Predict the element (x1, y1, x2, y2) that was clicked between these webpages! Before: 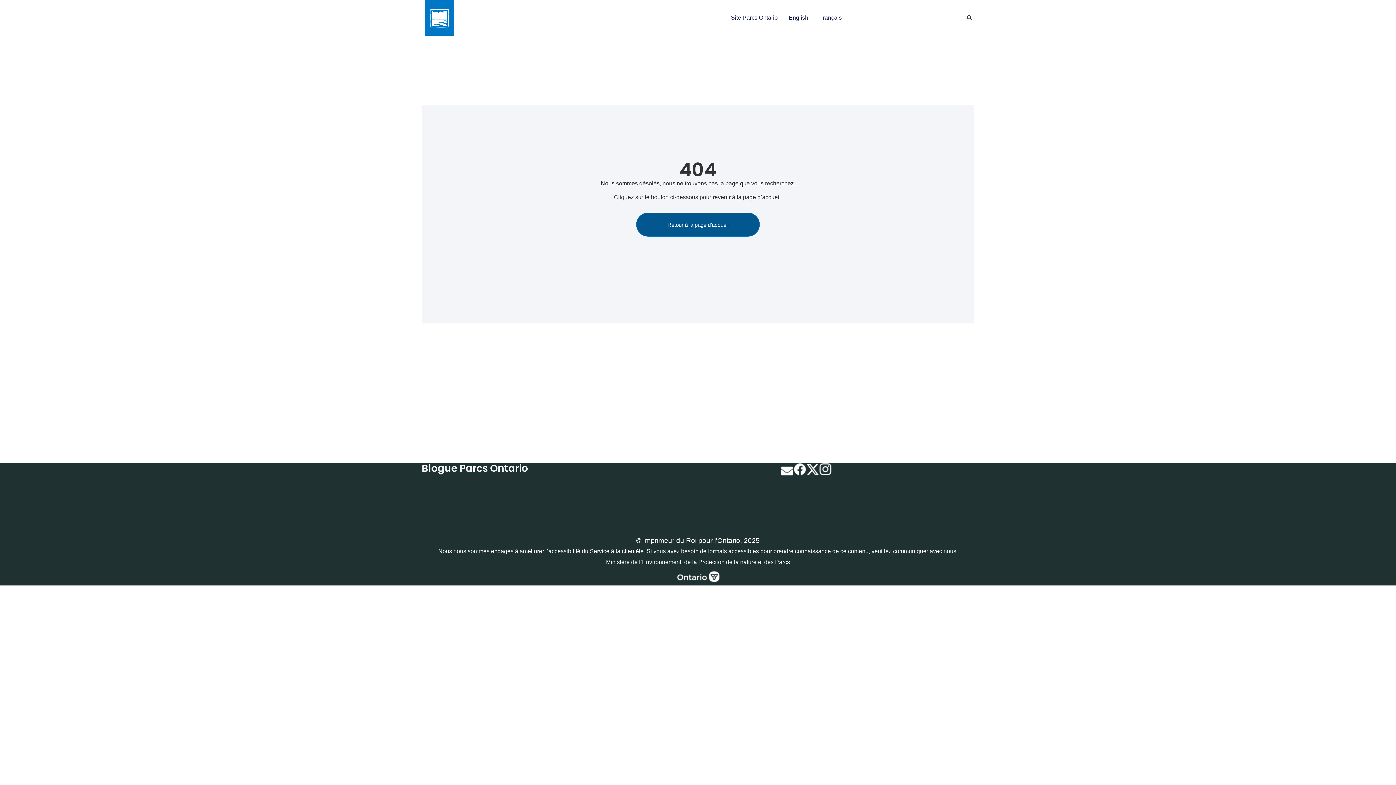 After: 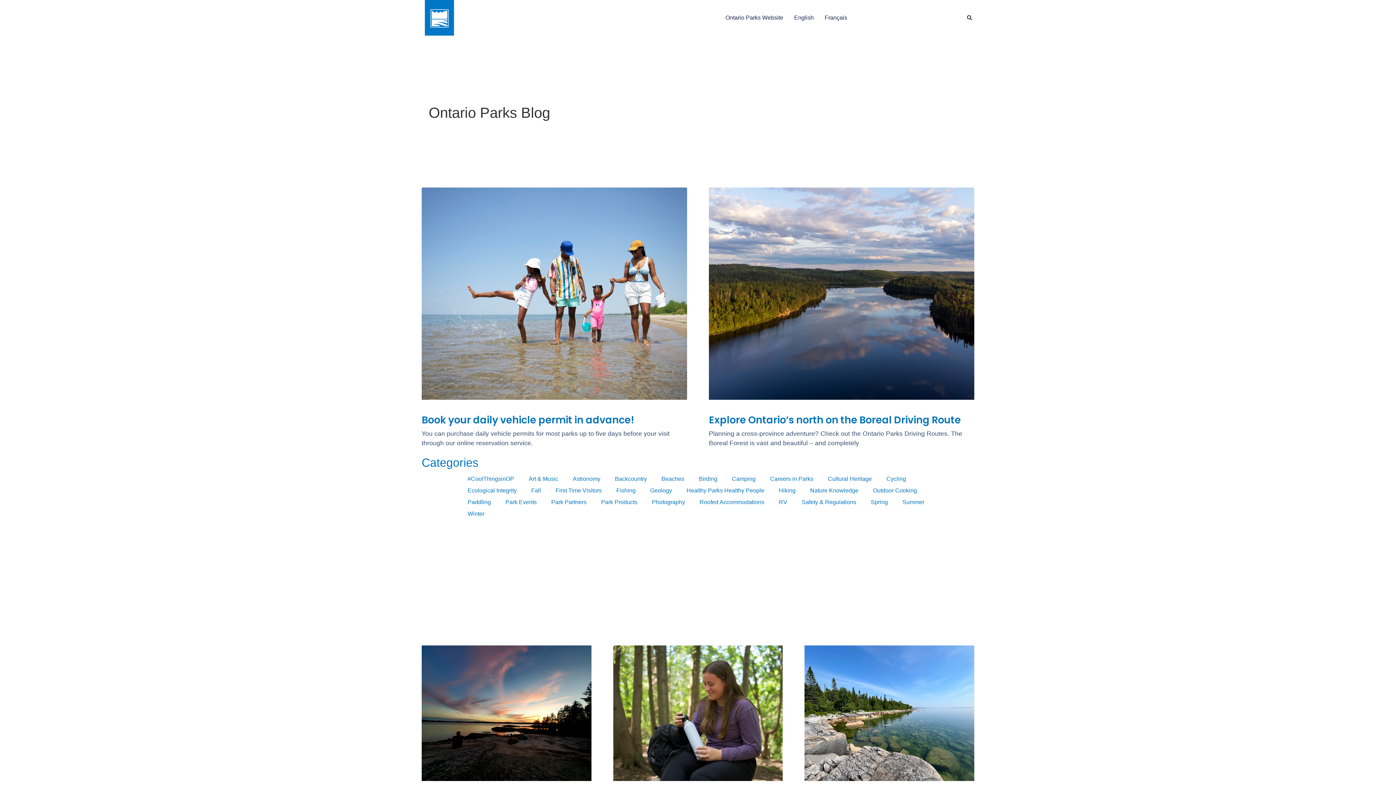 Action: bbox: (788, 13, 808, 22) label: English